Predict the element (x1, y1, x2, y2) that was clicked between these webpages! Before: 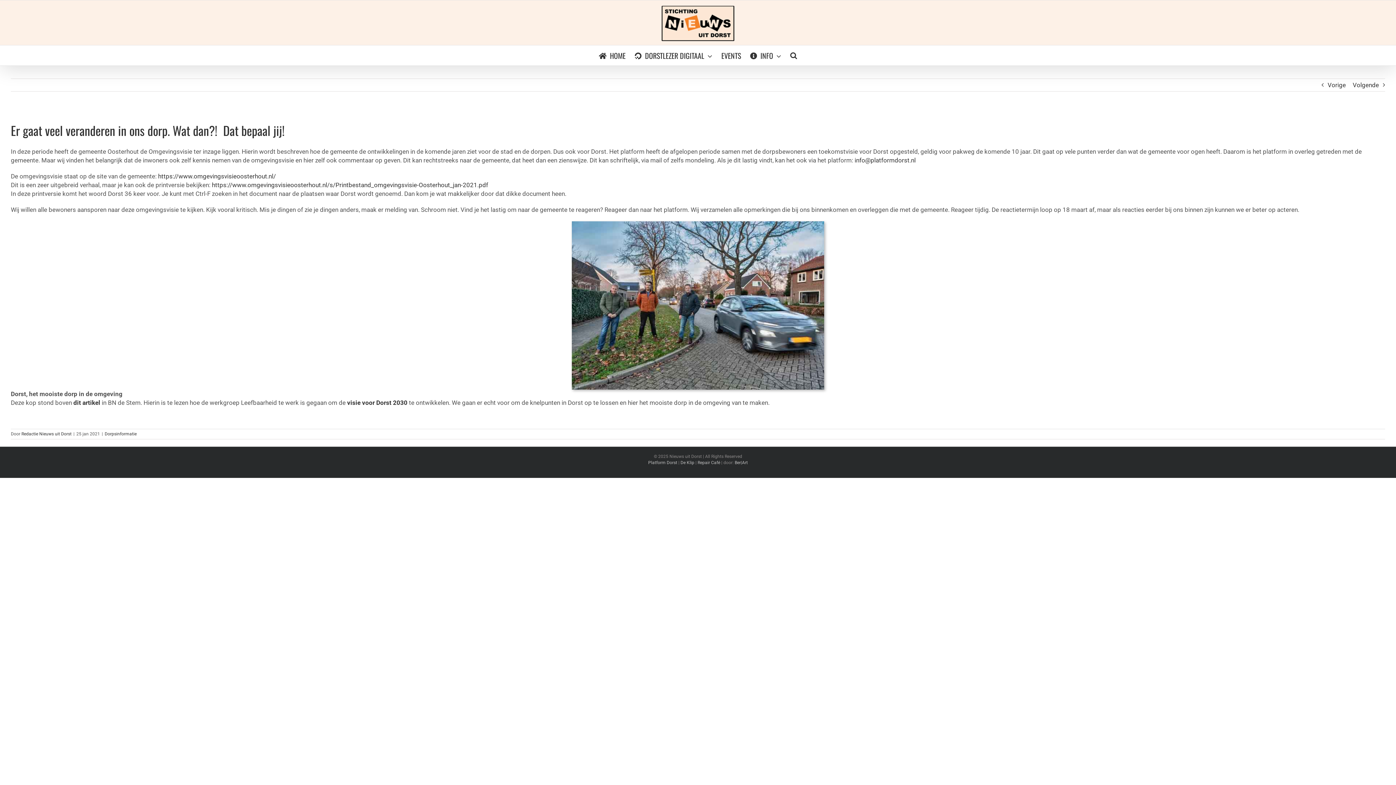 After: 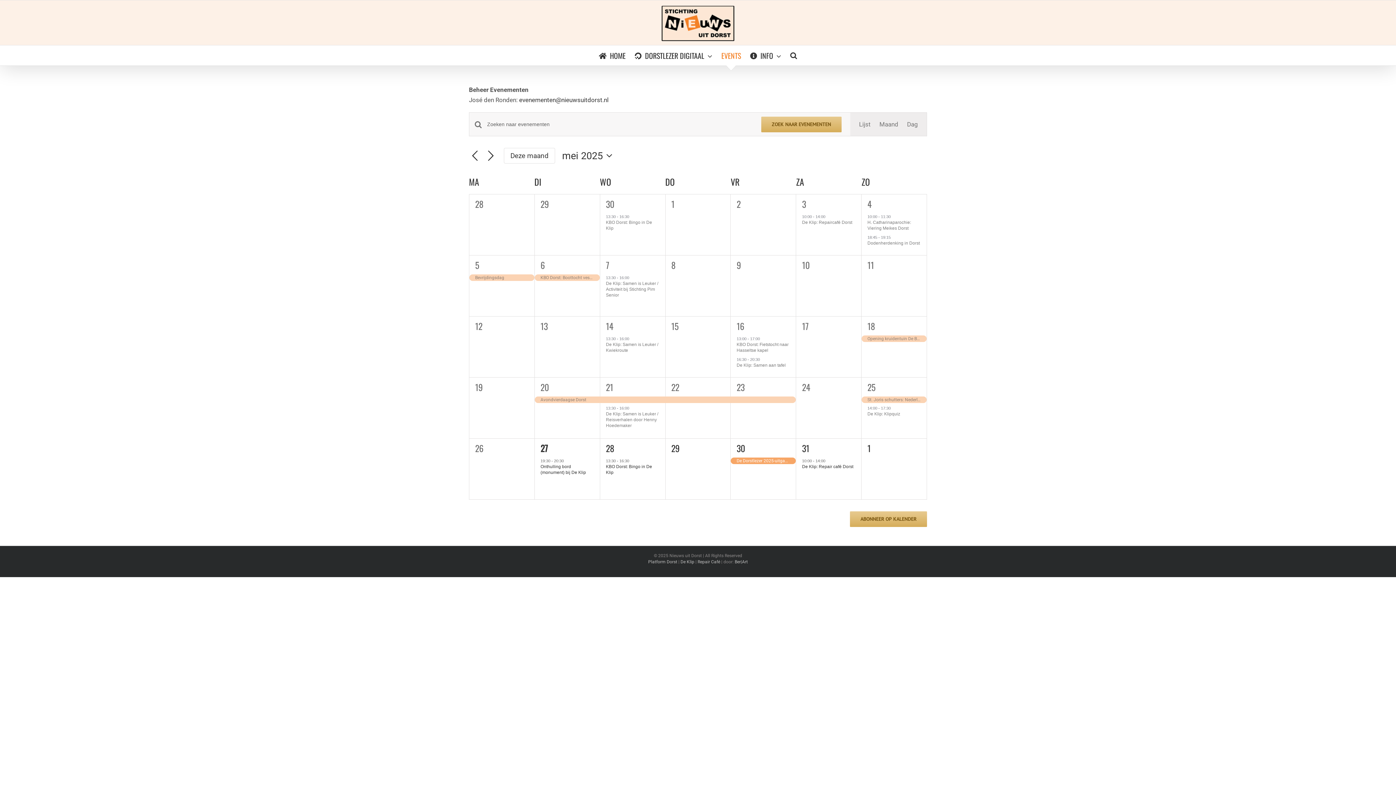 Action: bbox: (721, 45, 741, 65) label: EVENTS